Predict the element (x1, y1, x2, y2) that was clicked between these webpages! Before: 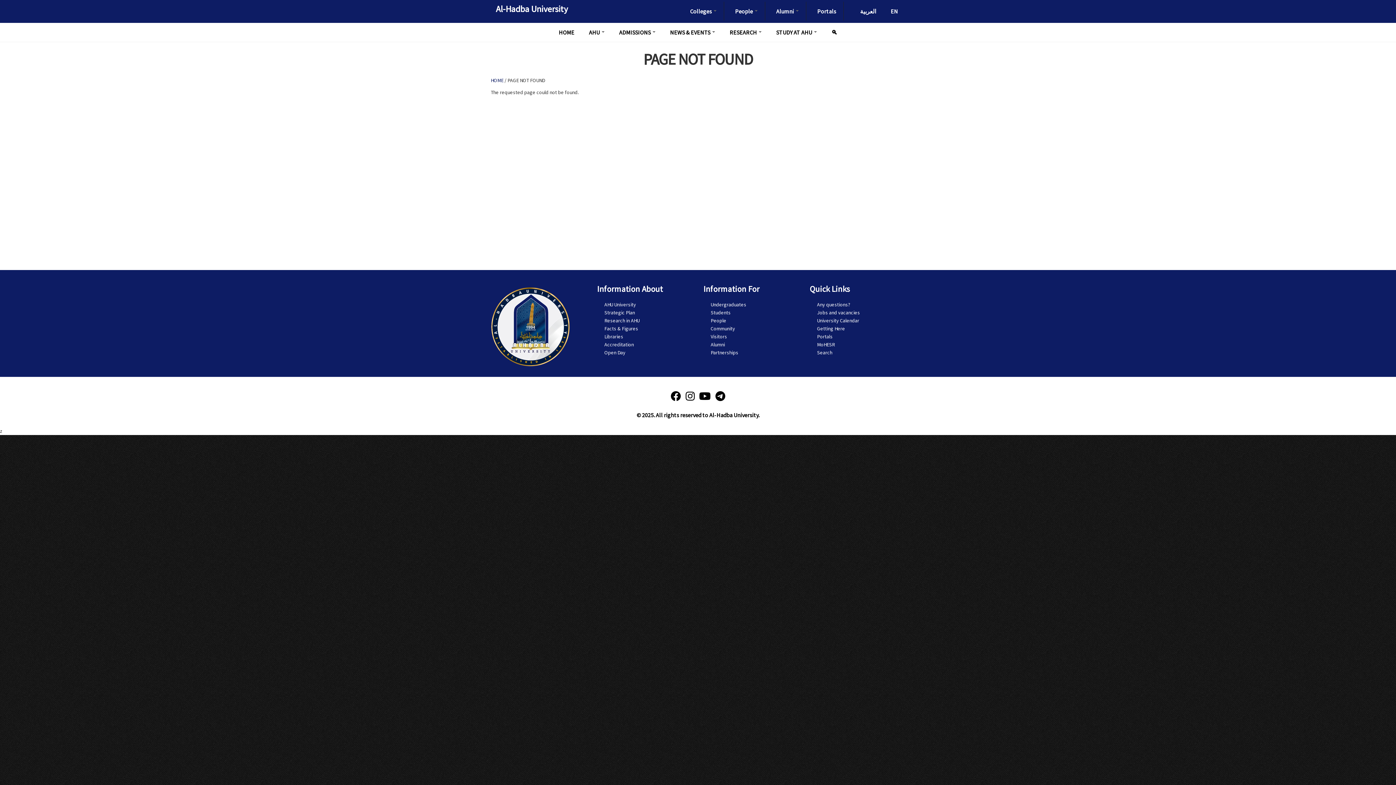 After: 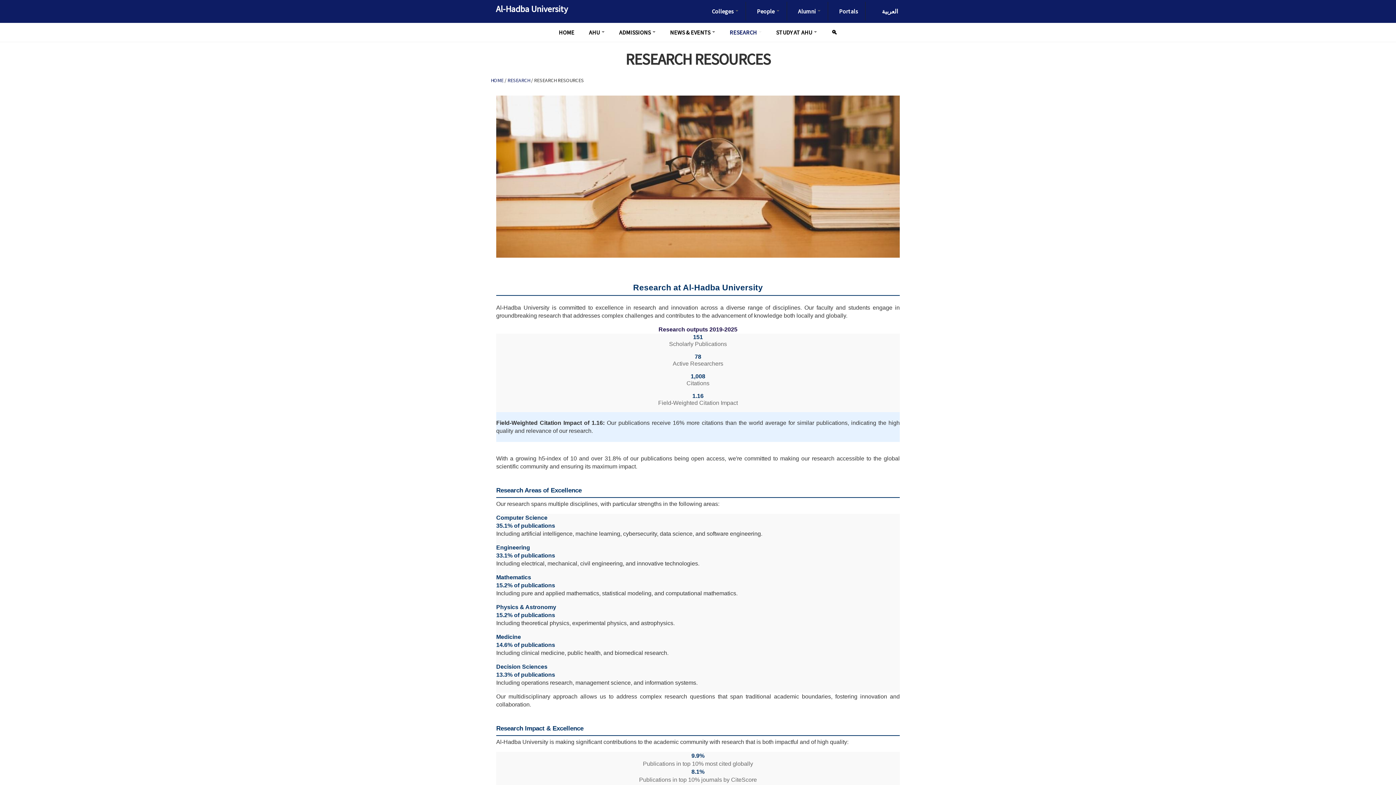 Action: label: Research in AHU bbox: (604, 317, 639, 324)